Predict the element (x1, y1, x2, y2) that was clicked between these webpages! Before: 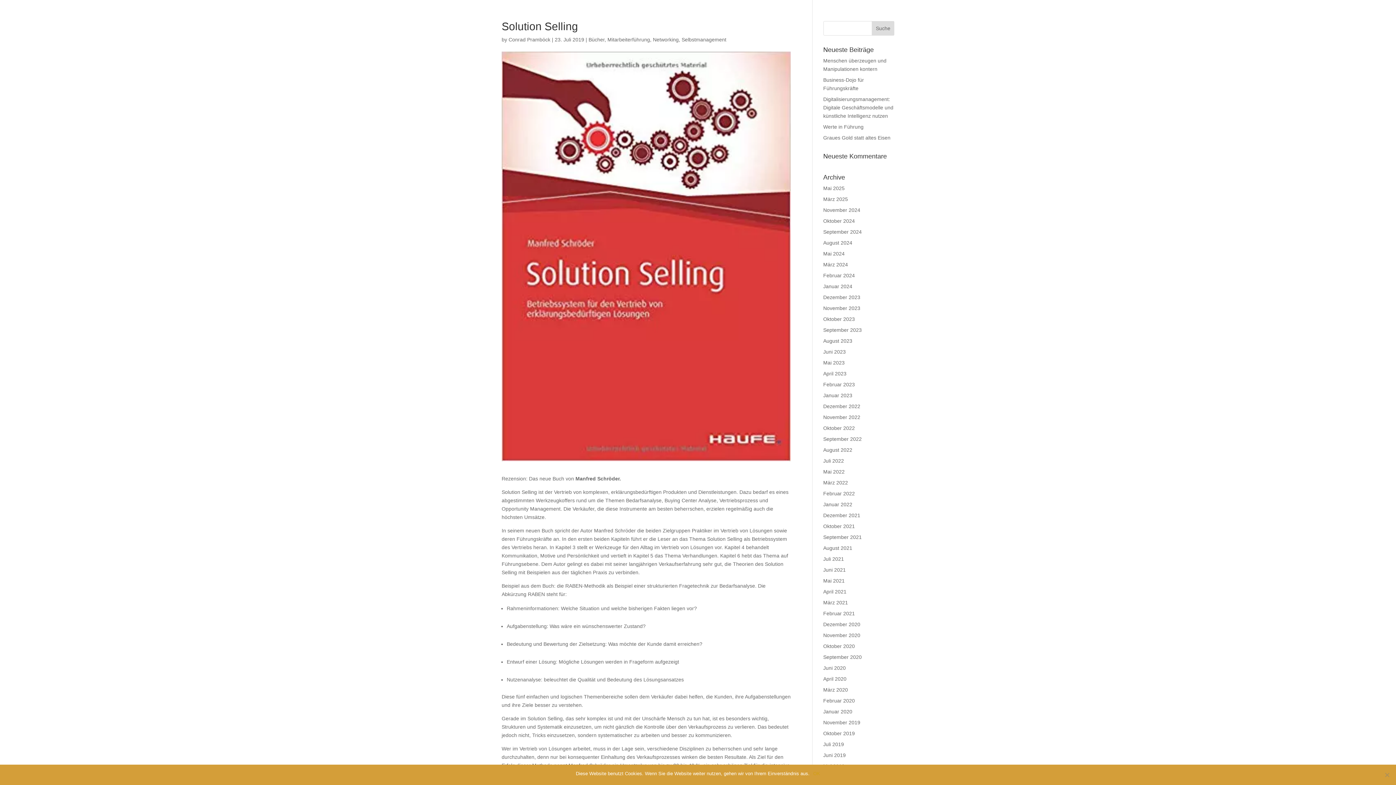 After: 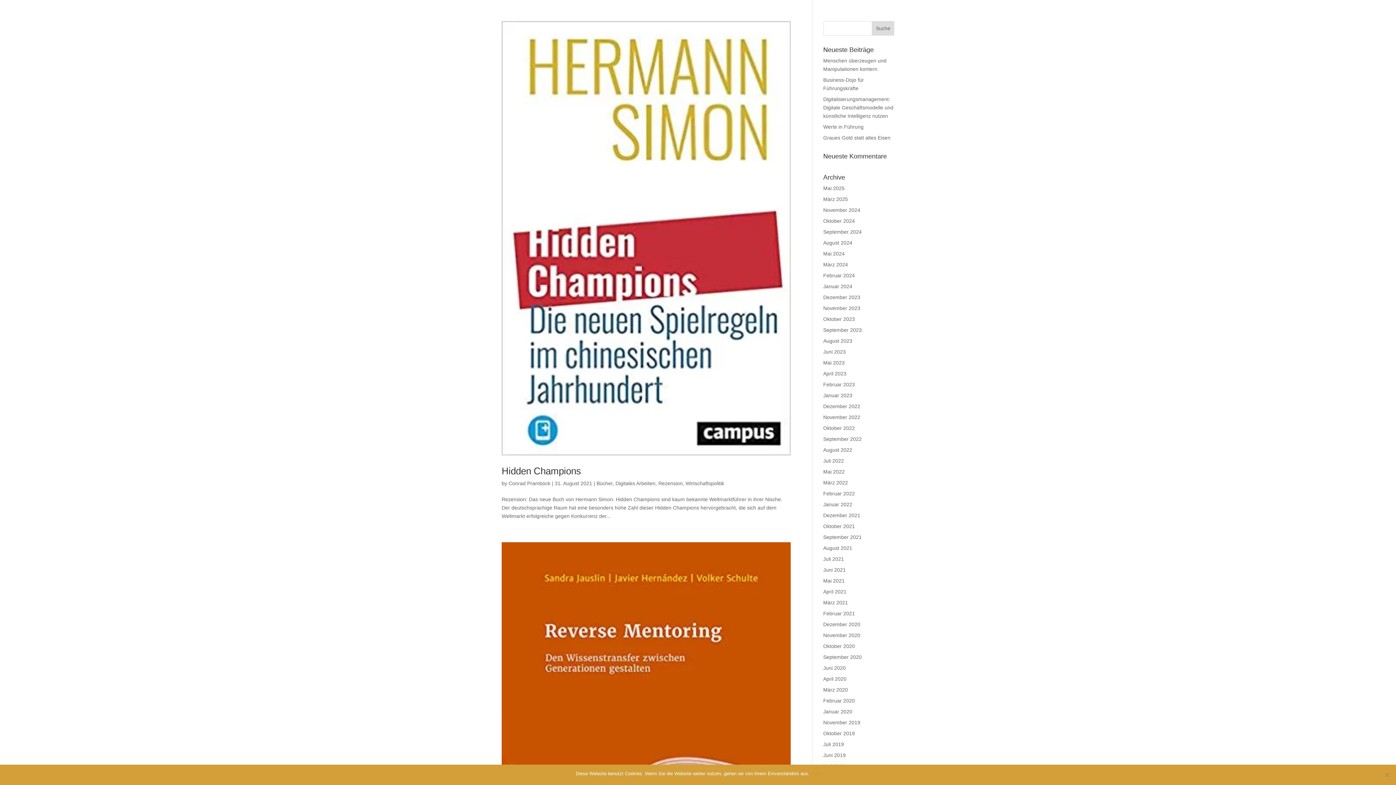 Action: label: August 2021 bbox: (823, 545, 852, 551)